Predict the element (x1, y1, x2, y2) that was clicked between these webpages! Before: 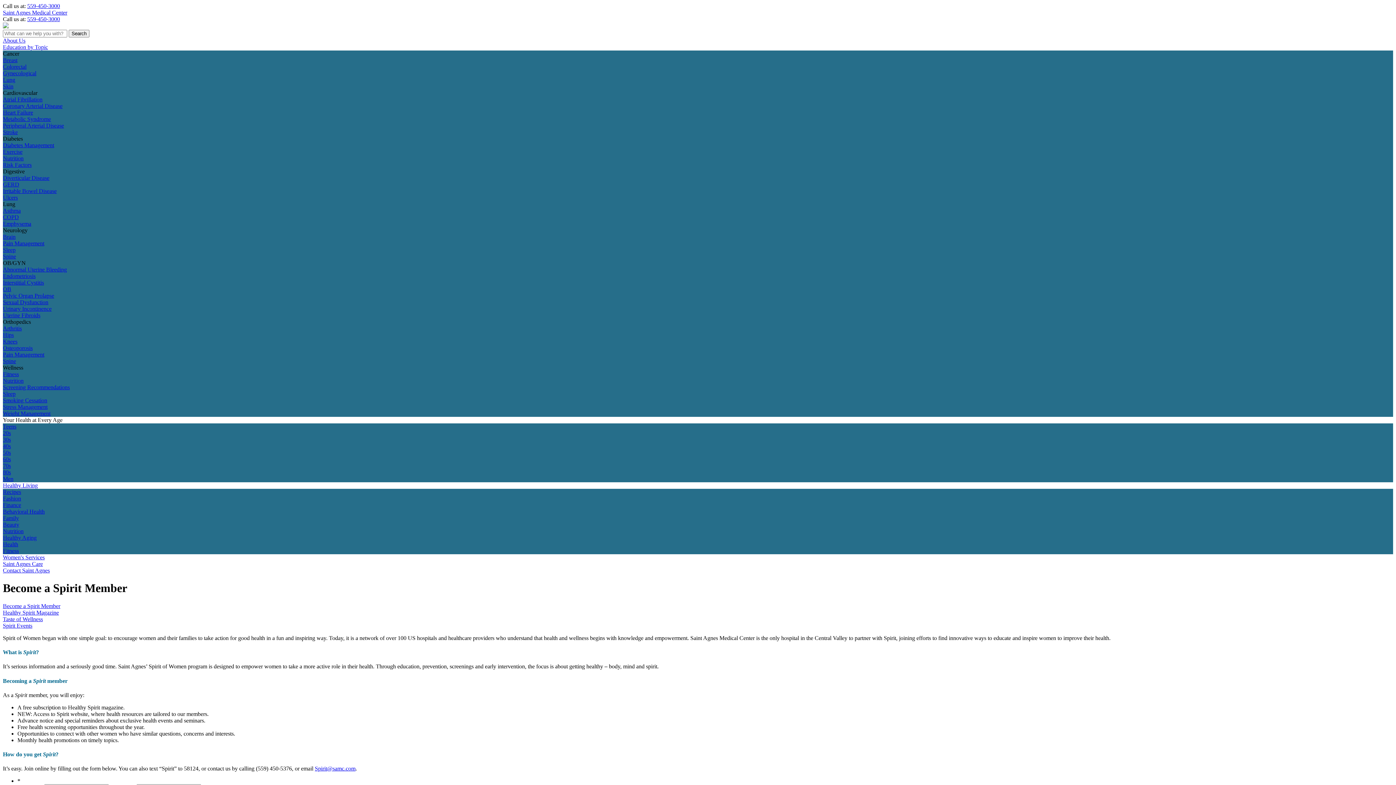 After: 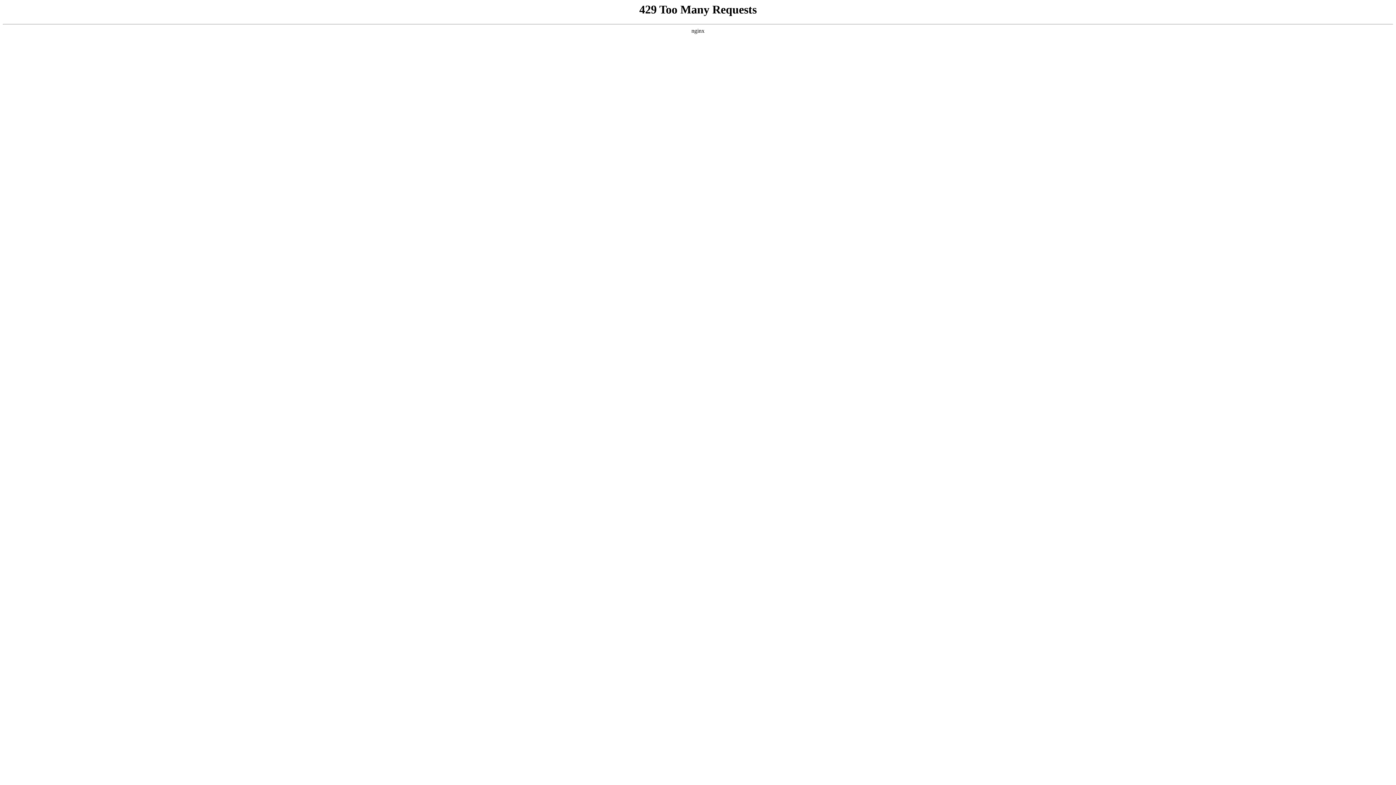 Action: bbox: (2, 548, 18, 554) label: Fitness